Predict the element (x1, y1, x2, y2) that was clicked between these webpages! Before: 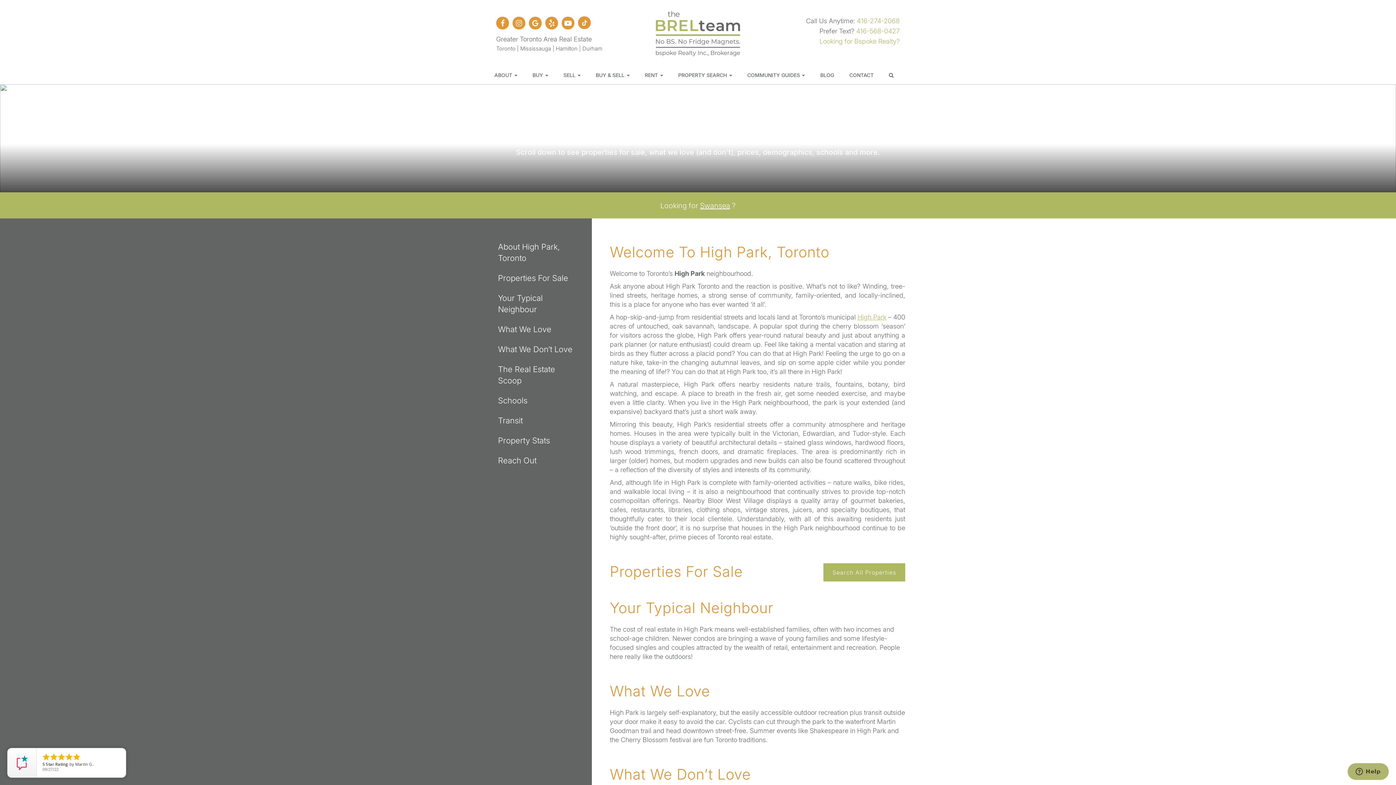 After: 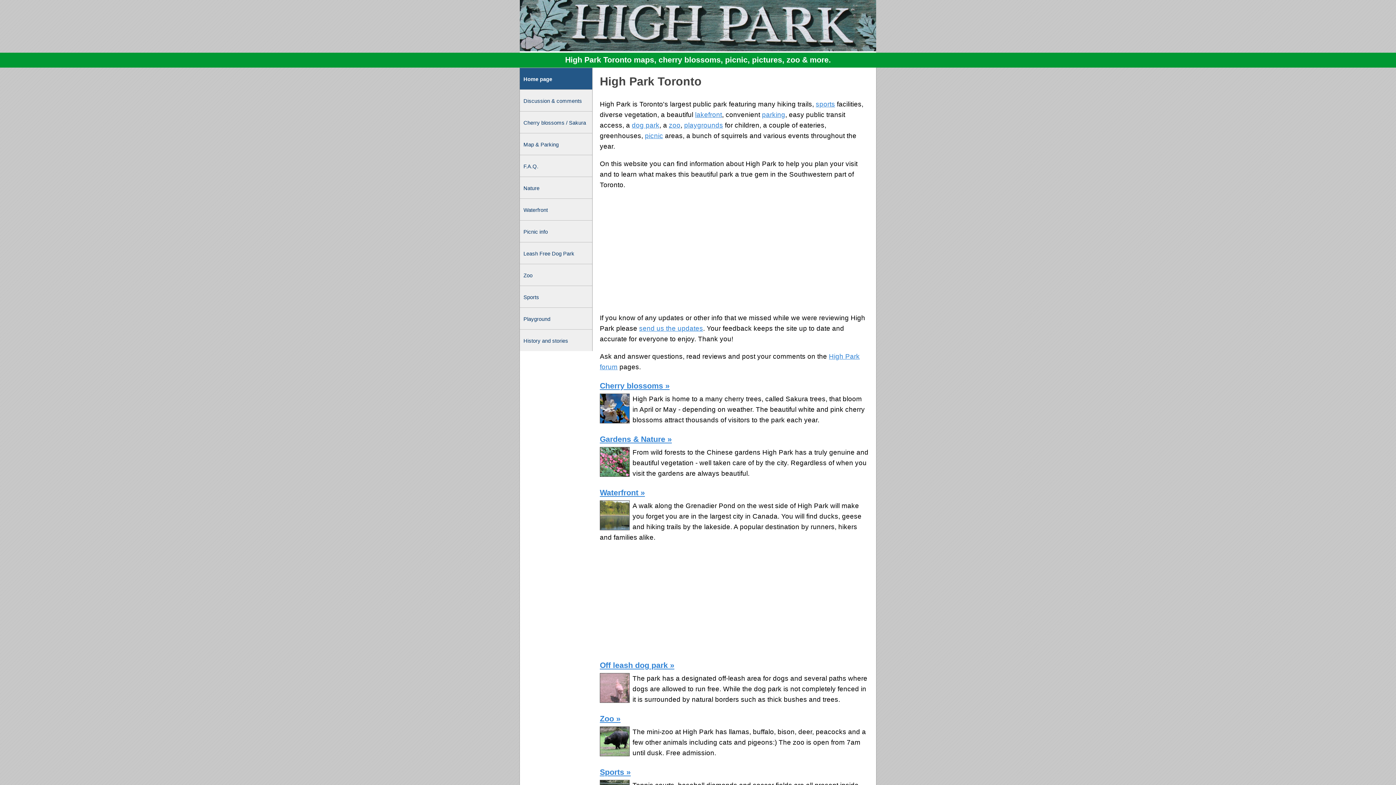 Action: label: High Park bbox: (857, 312, 886, 321)